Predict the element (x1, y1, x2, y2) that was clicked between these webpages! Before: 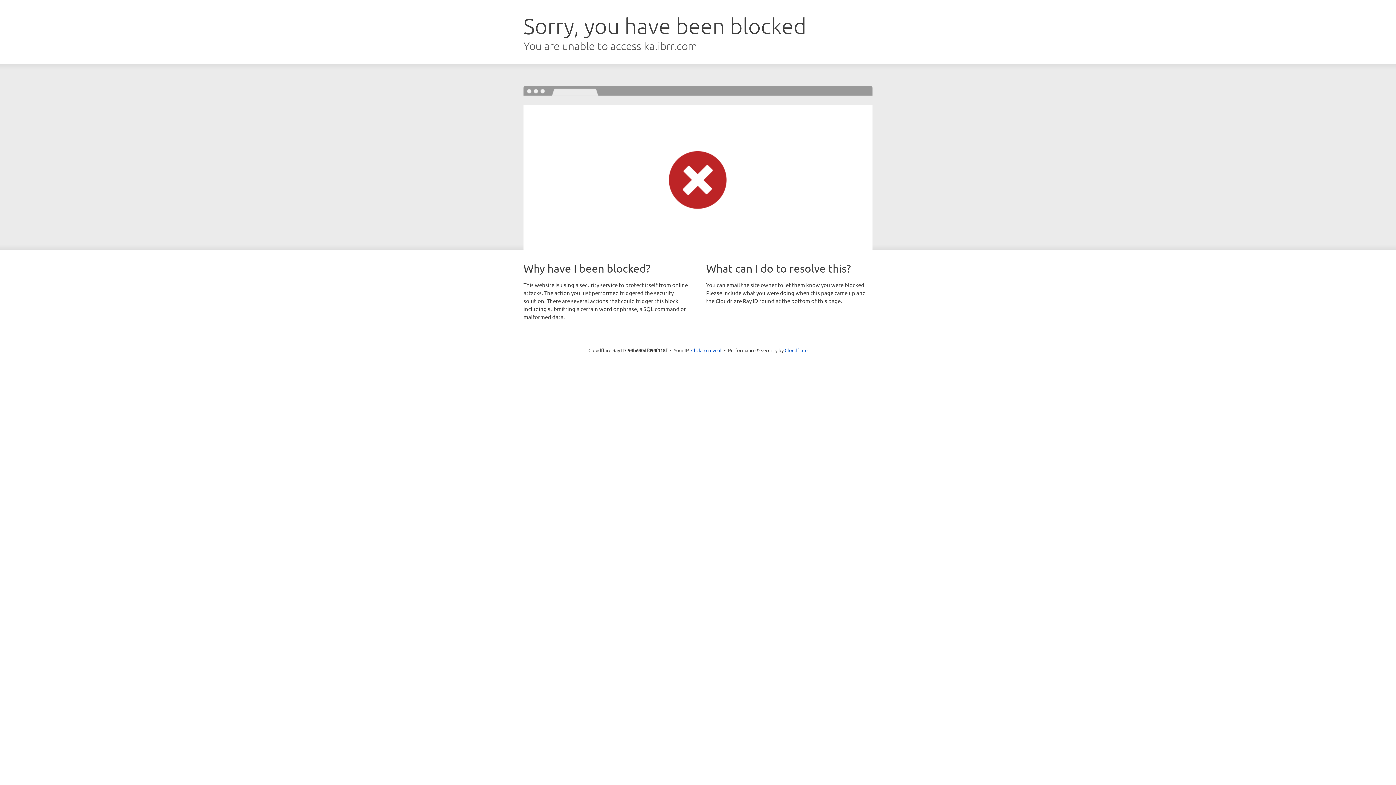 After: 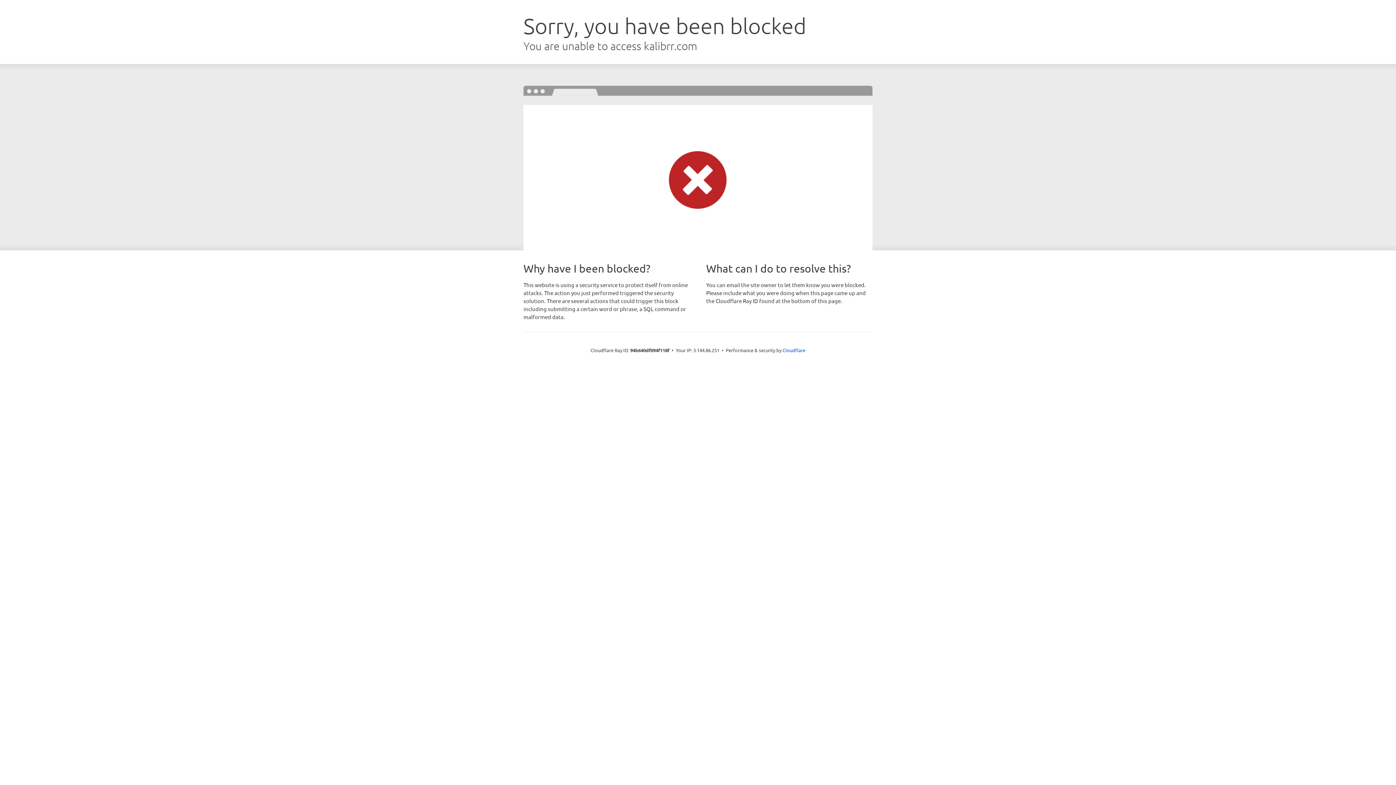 Action: bbox: (691, 346, 721, 353) label: Click to reveal